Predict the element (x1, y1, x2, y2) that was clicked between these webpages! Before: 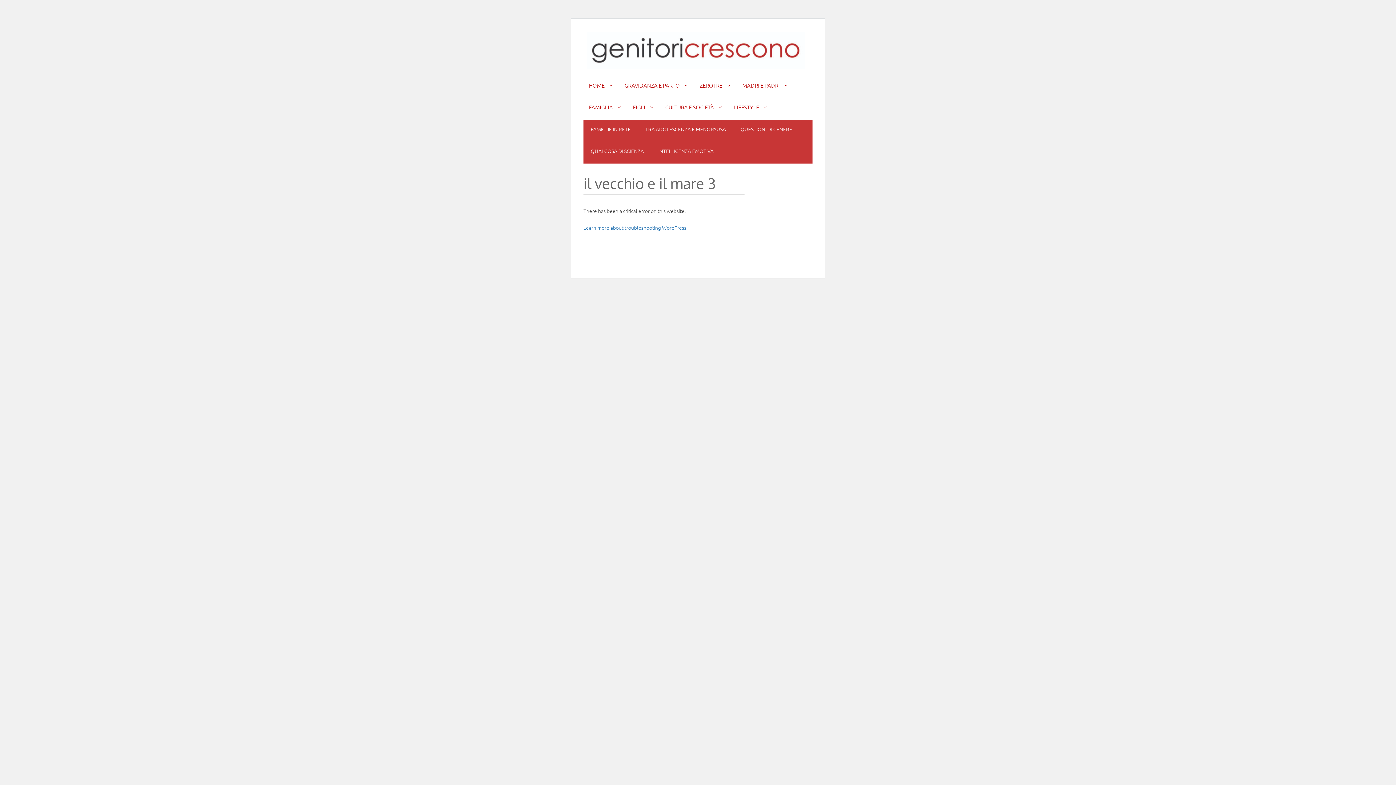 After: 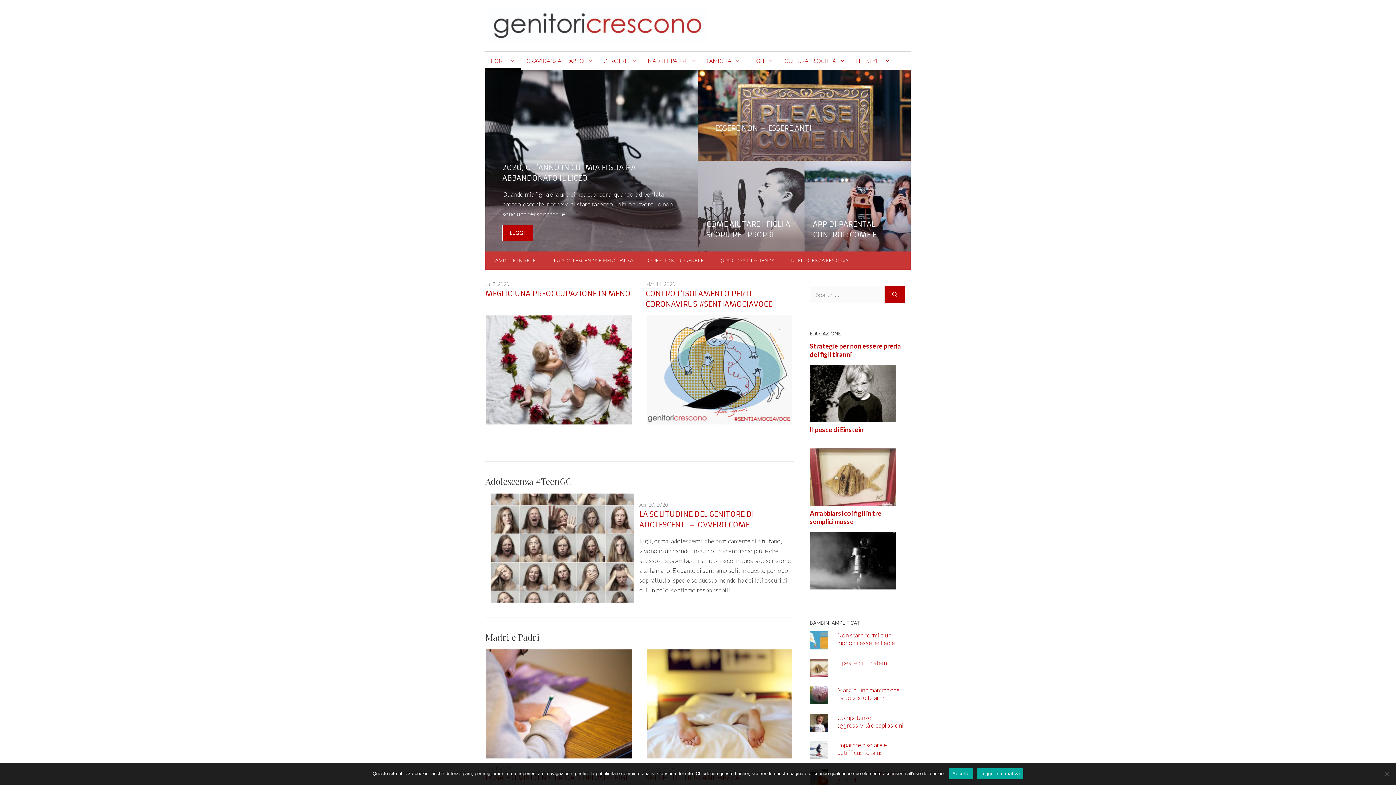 Action: bbox: (583, 76, 619, 94) label: HOME